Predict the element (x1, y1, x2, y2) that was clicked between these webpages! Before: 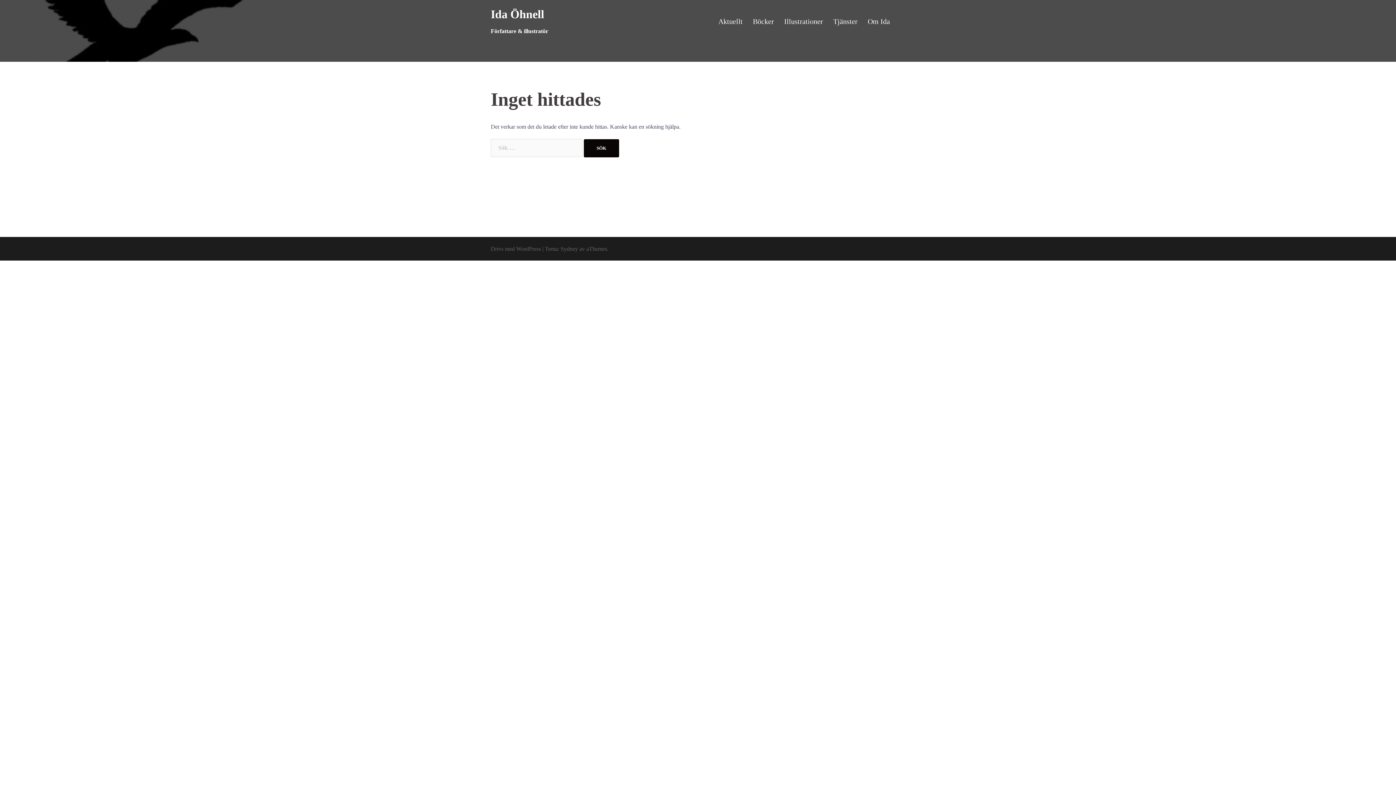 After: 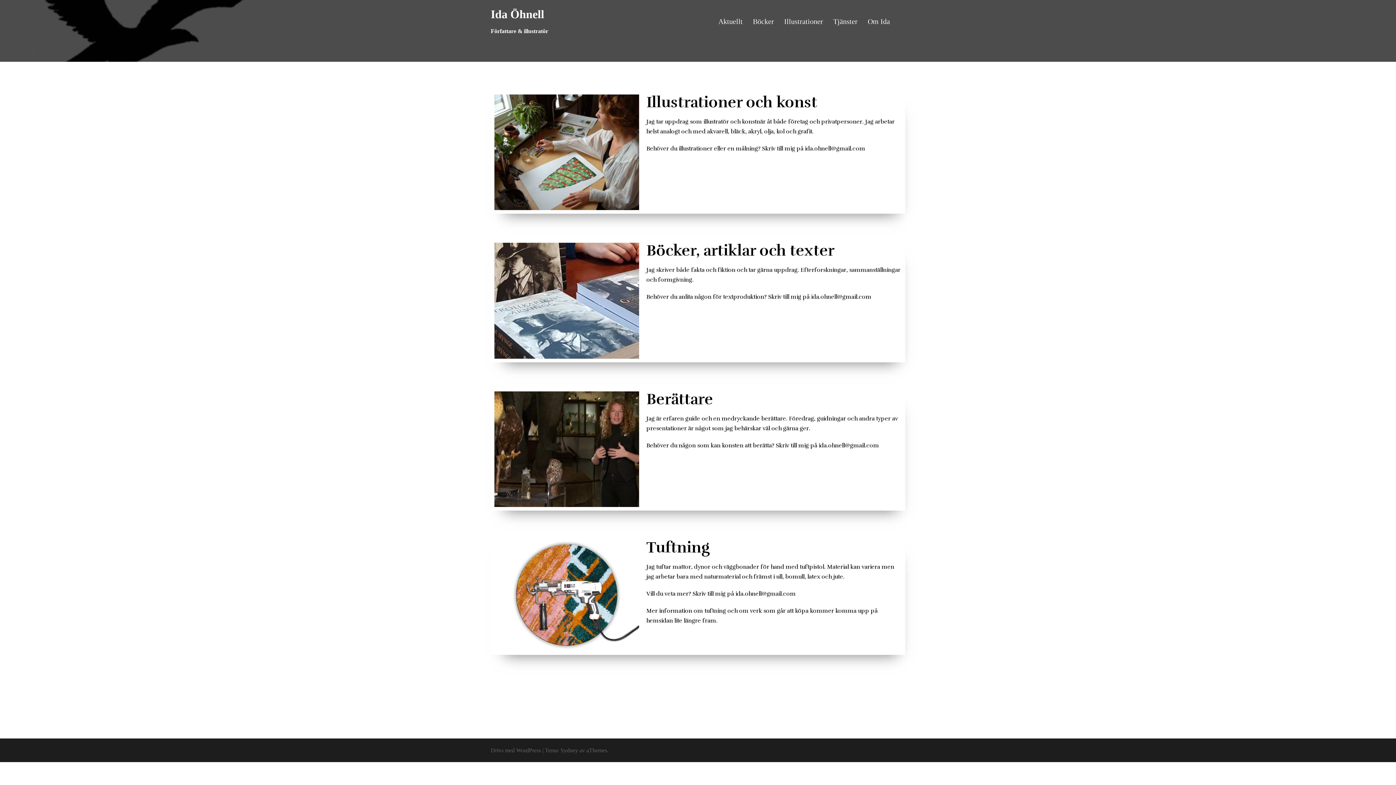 Action: label: Tjänster bbox: (833, 15, 857, 27)